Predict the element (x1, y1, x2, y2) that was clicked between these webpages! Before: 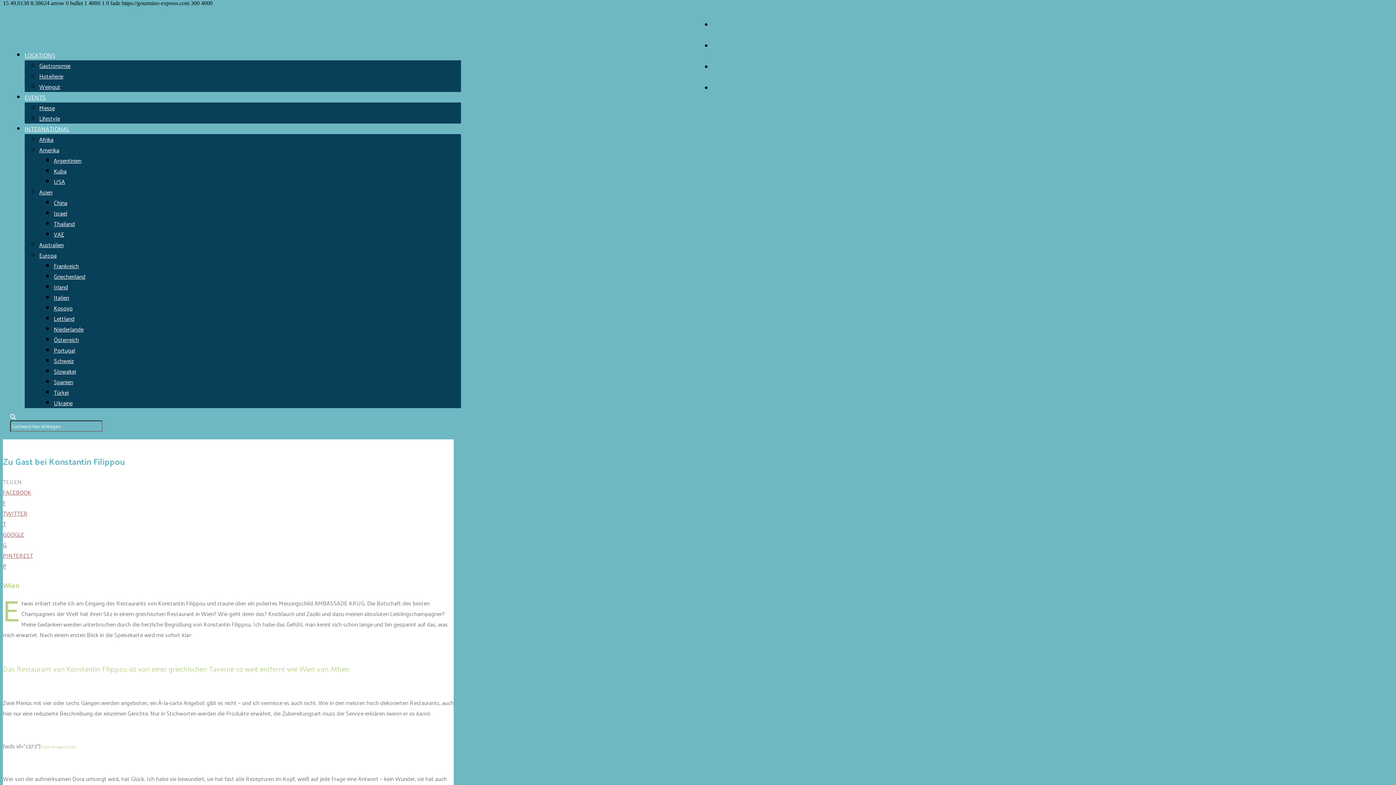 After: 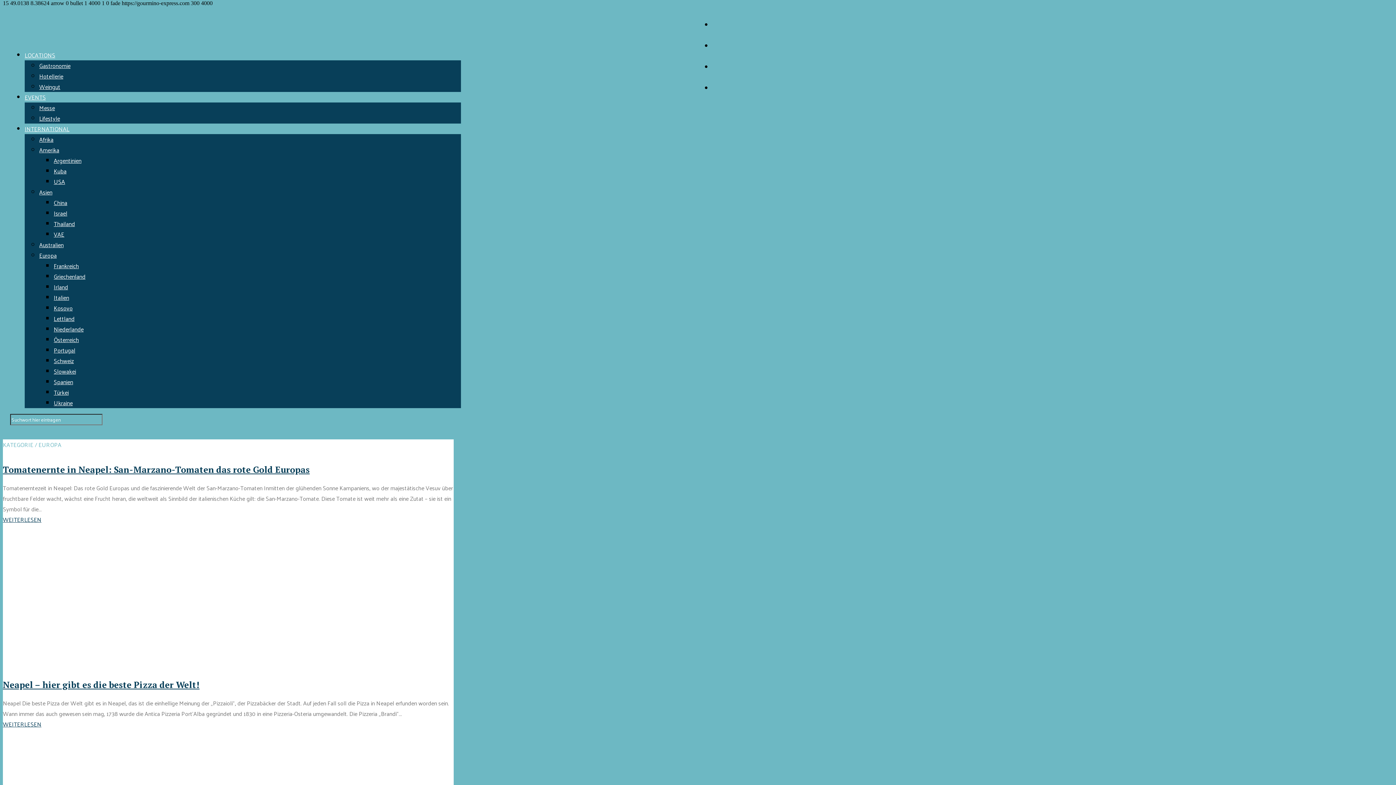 Action: label: Europa bbox: (39, 250, 56, 260)